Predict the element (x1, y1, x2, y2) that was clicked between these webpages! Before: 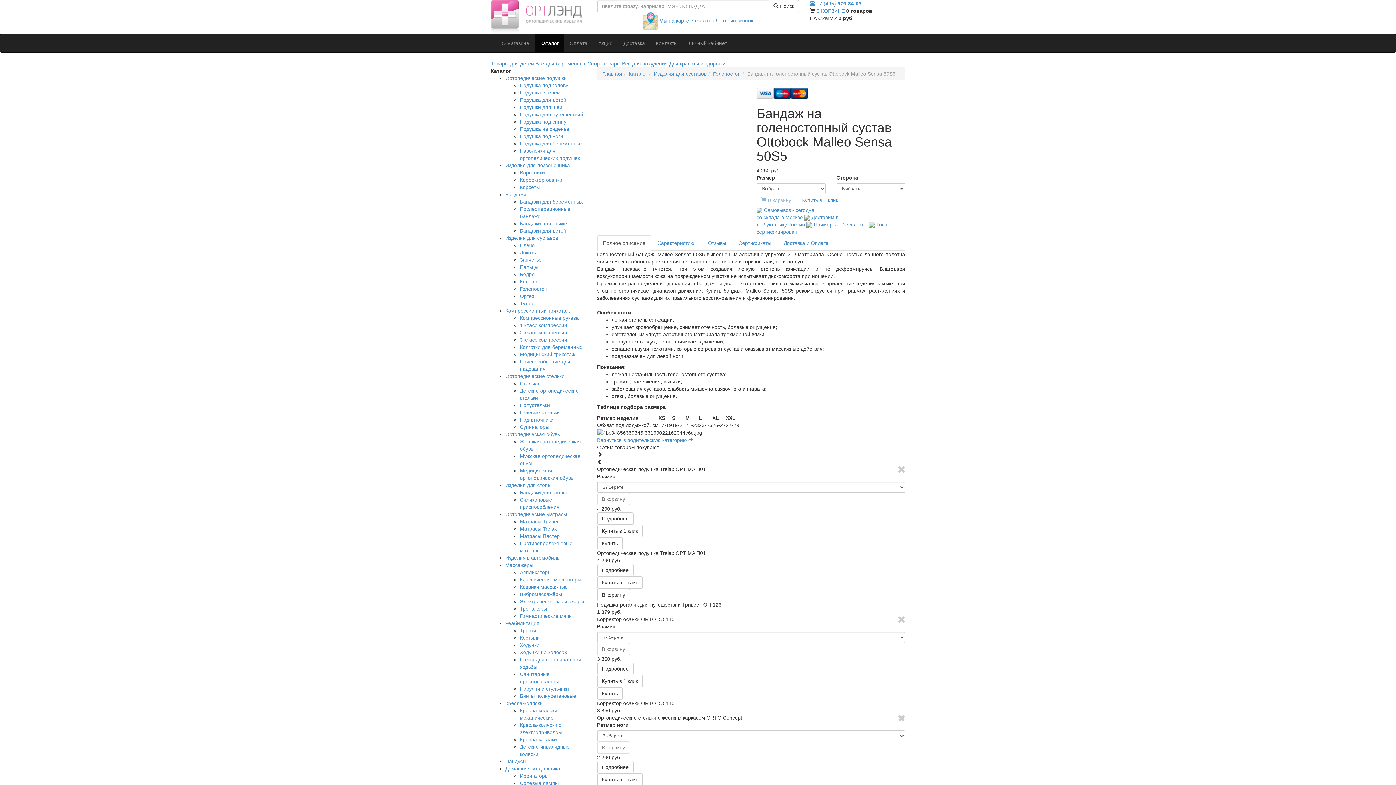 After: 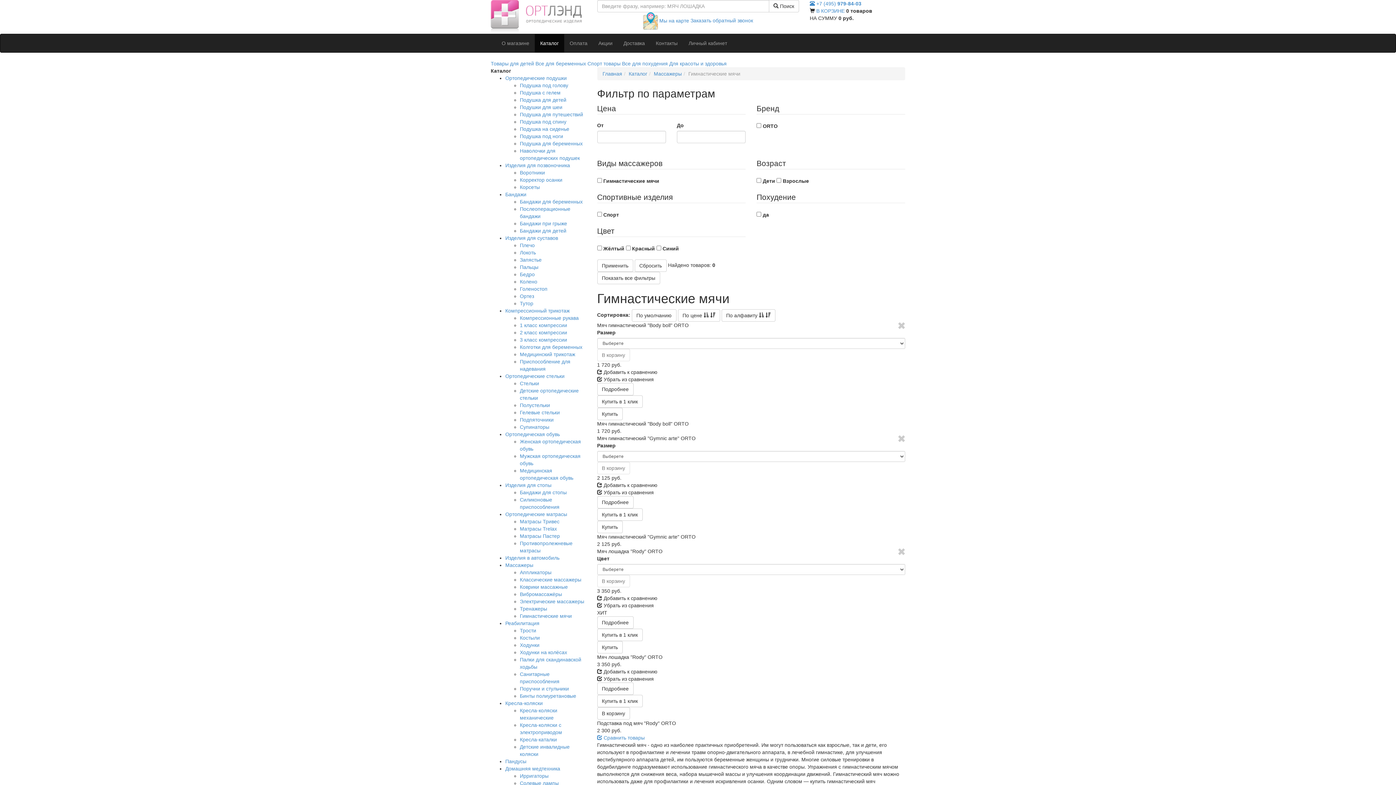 Action: label: Гимнастические мячи bbox: (520, 613, 572, 619)